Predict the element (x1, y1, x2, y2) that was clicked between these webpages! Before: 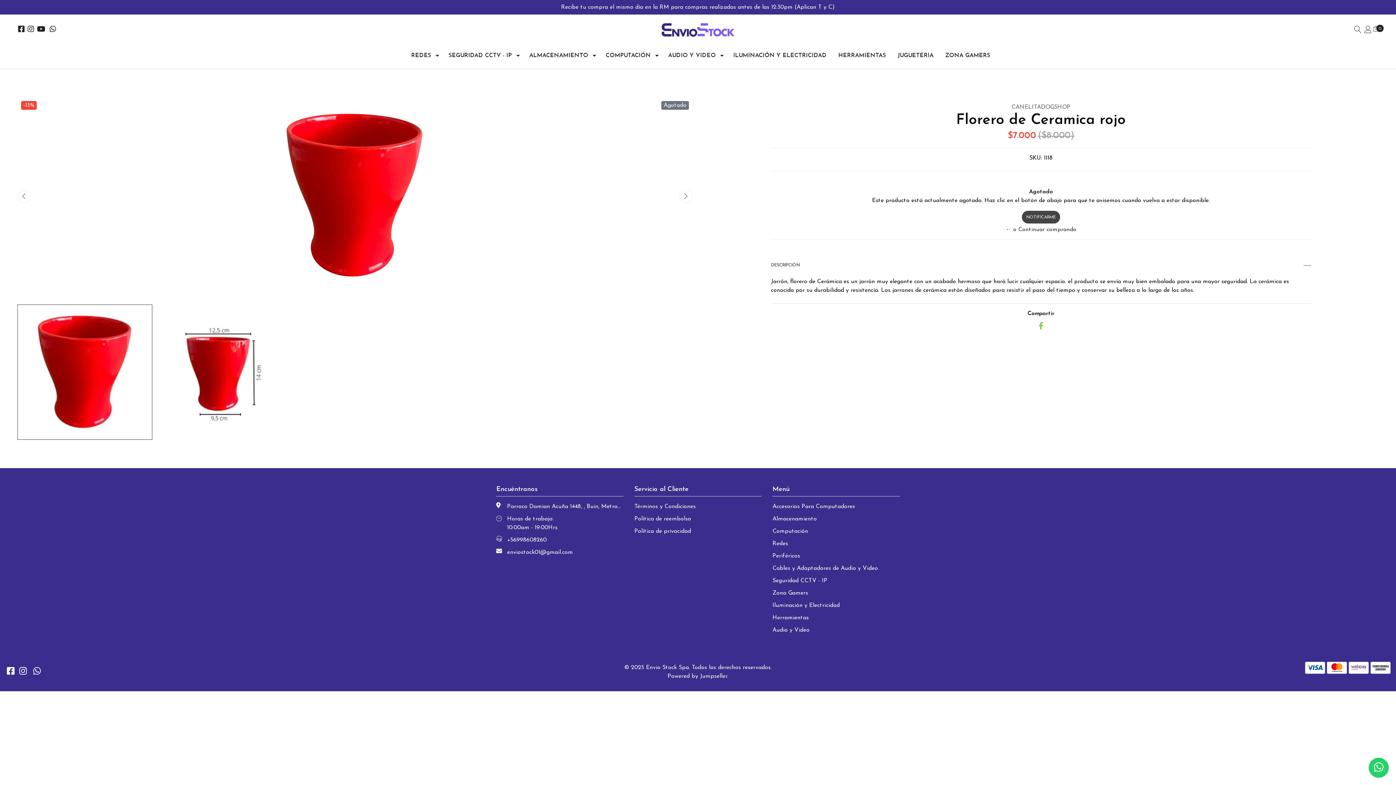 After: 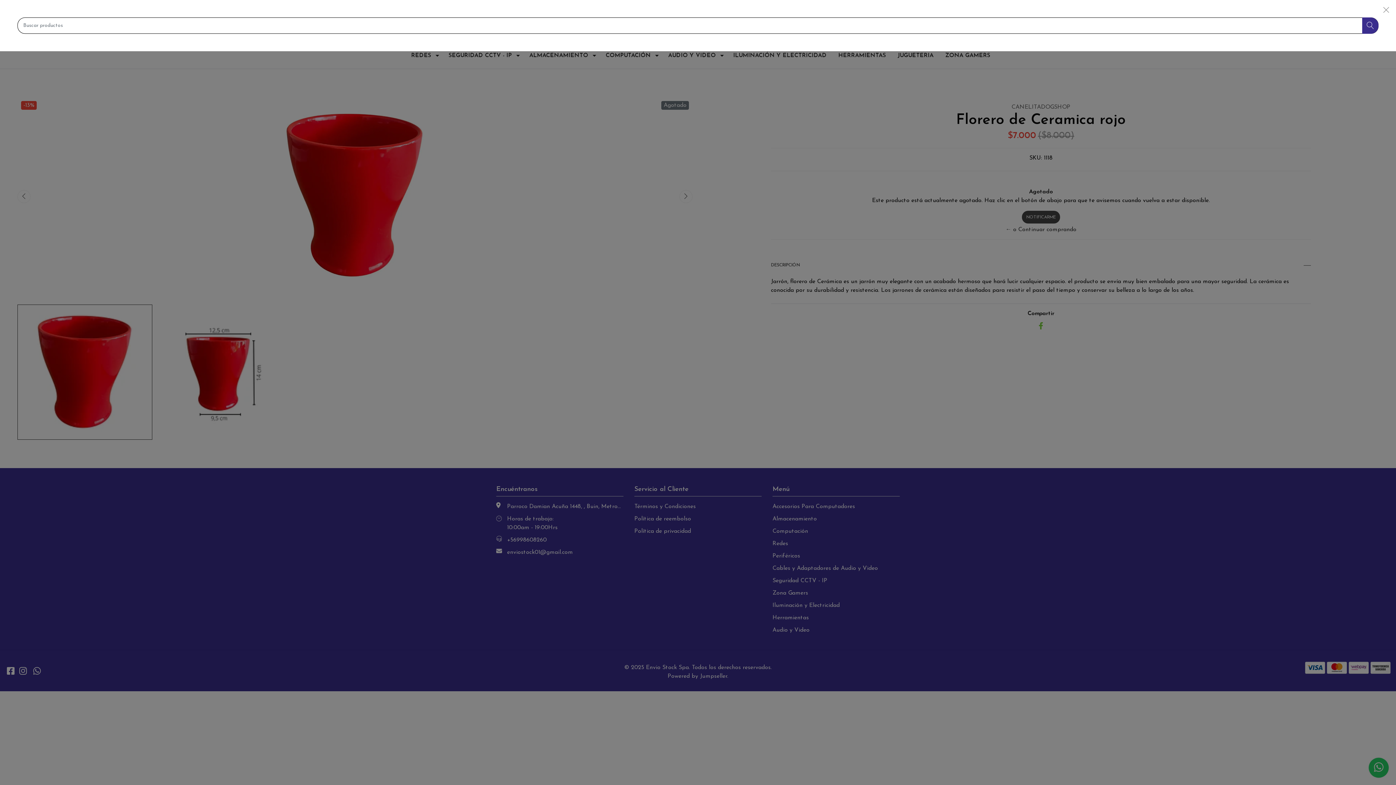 Action: bbox: (1353, 27, 1363, 33)